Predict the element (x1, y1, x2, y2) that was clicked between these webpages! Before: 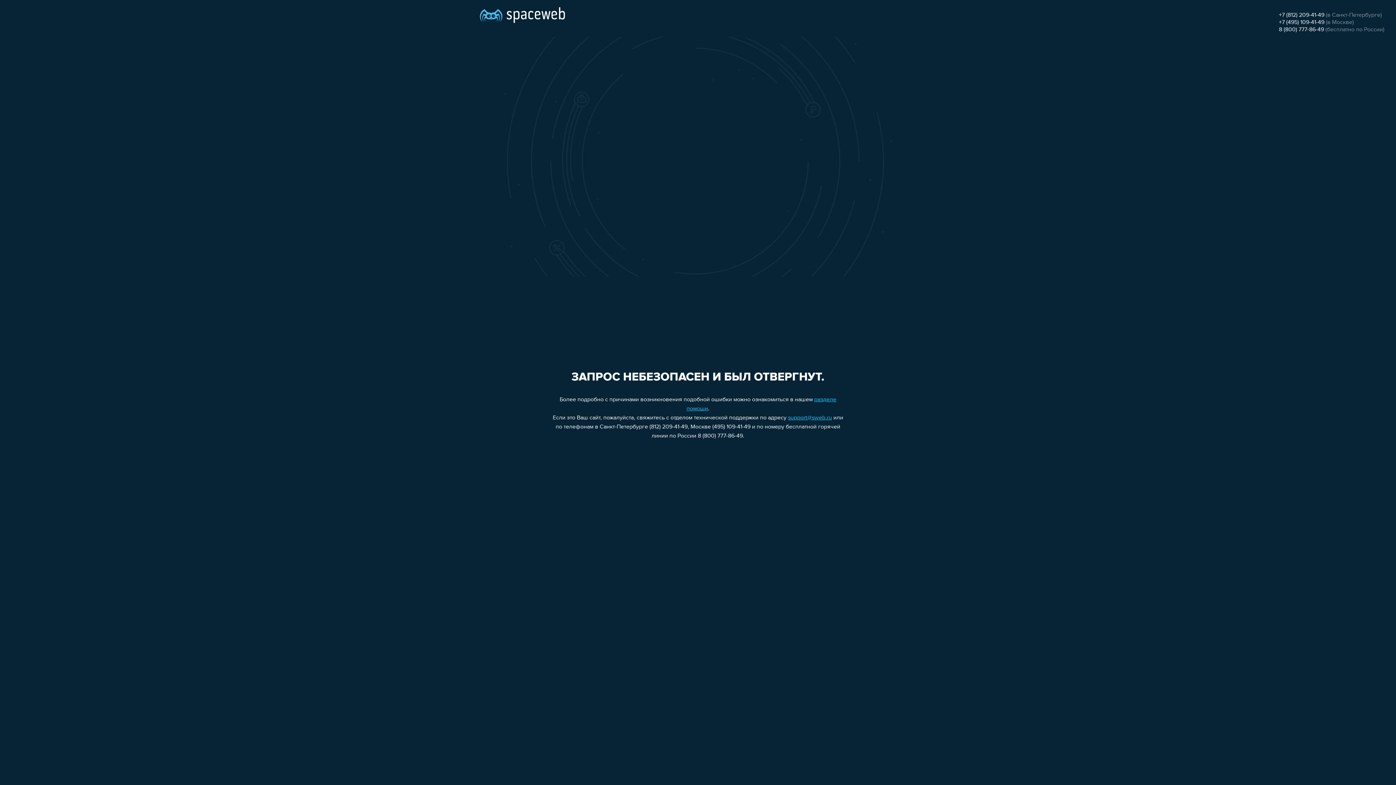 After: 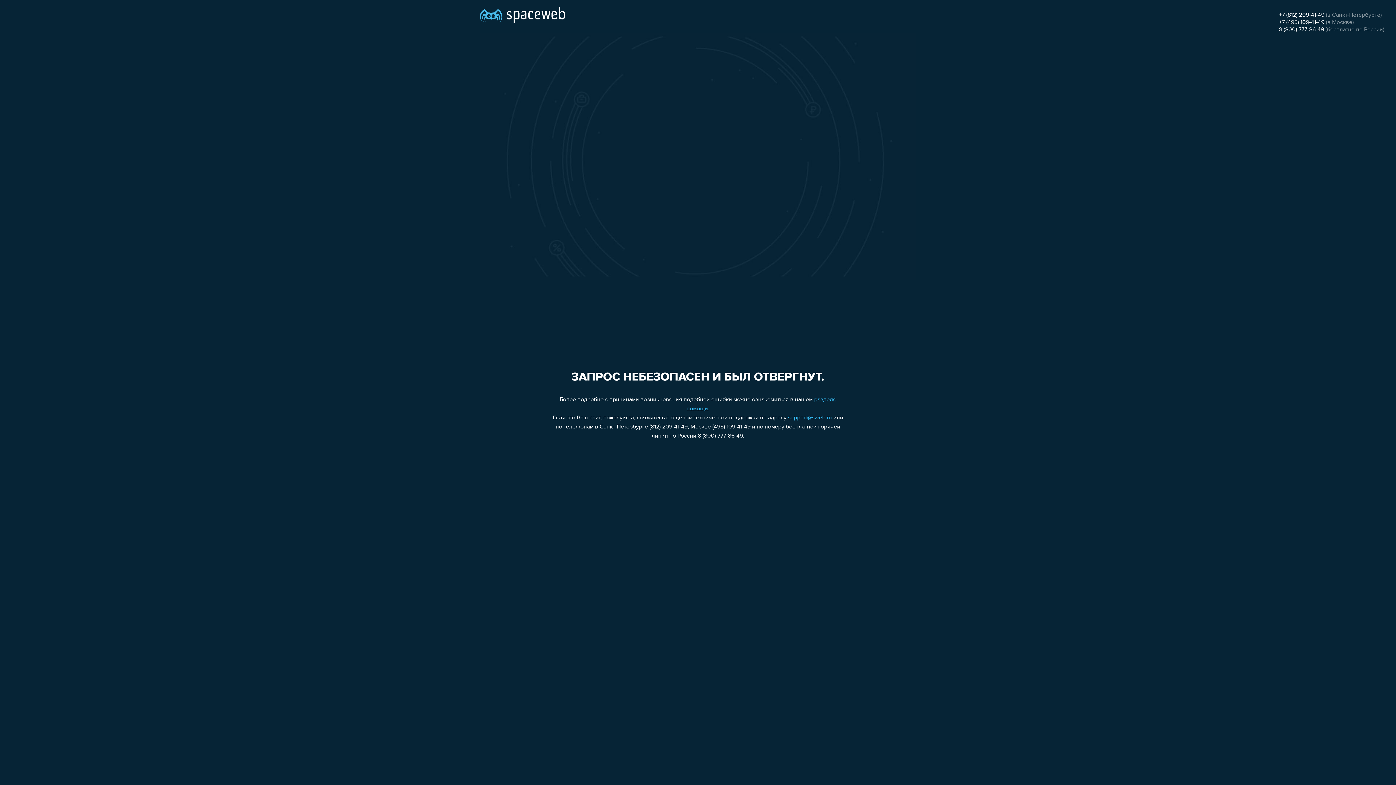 Action: bbox: (1279, 12, 1324, 18) label: +7 (812) 209-41-49